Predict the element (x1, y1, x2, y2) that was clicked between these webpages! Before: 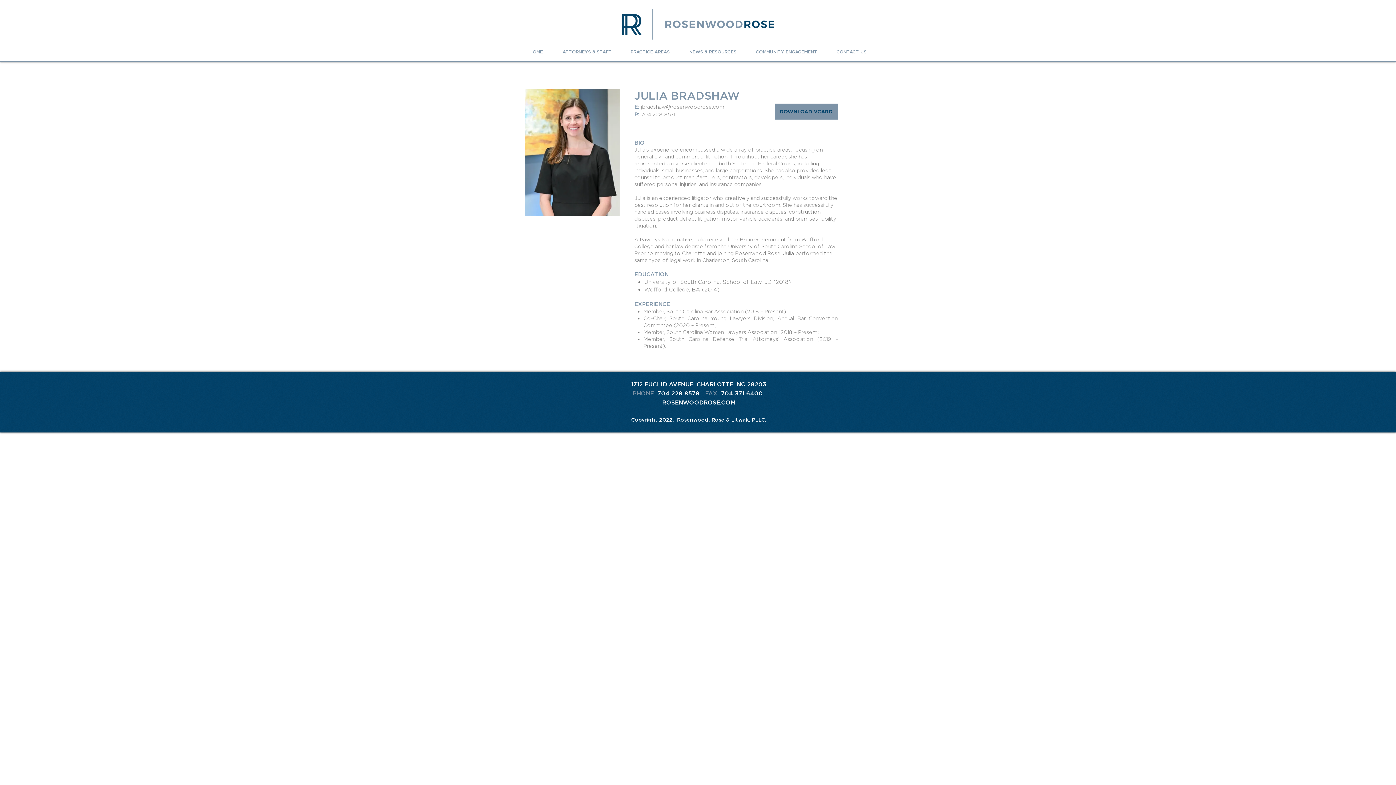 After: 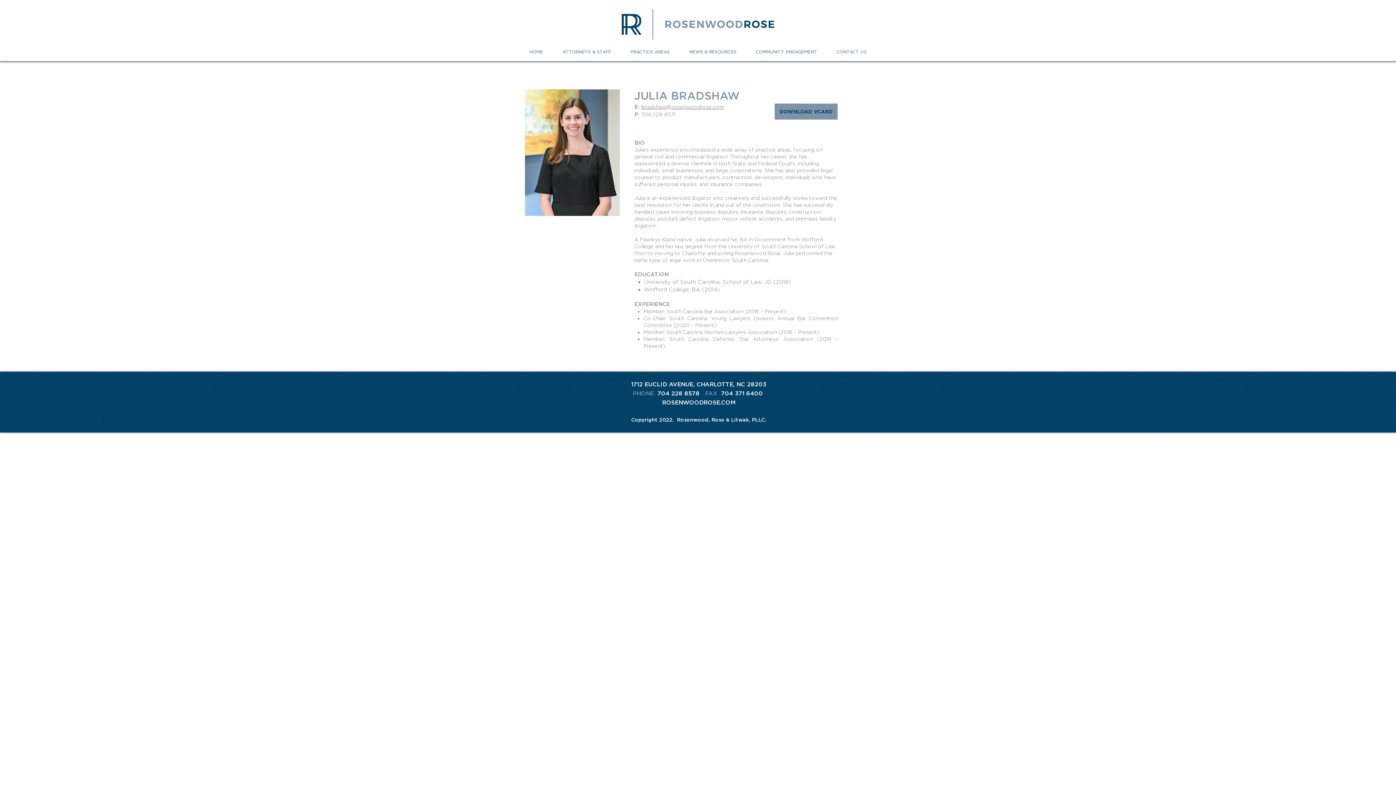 Action: label: ROSENWOODROSE.COM bbox: (662, 399, 735, 406)